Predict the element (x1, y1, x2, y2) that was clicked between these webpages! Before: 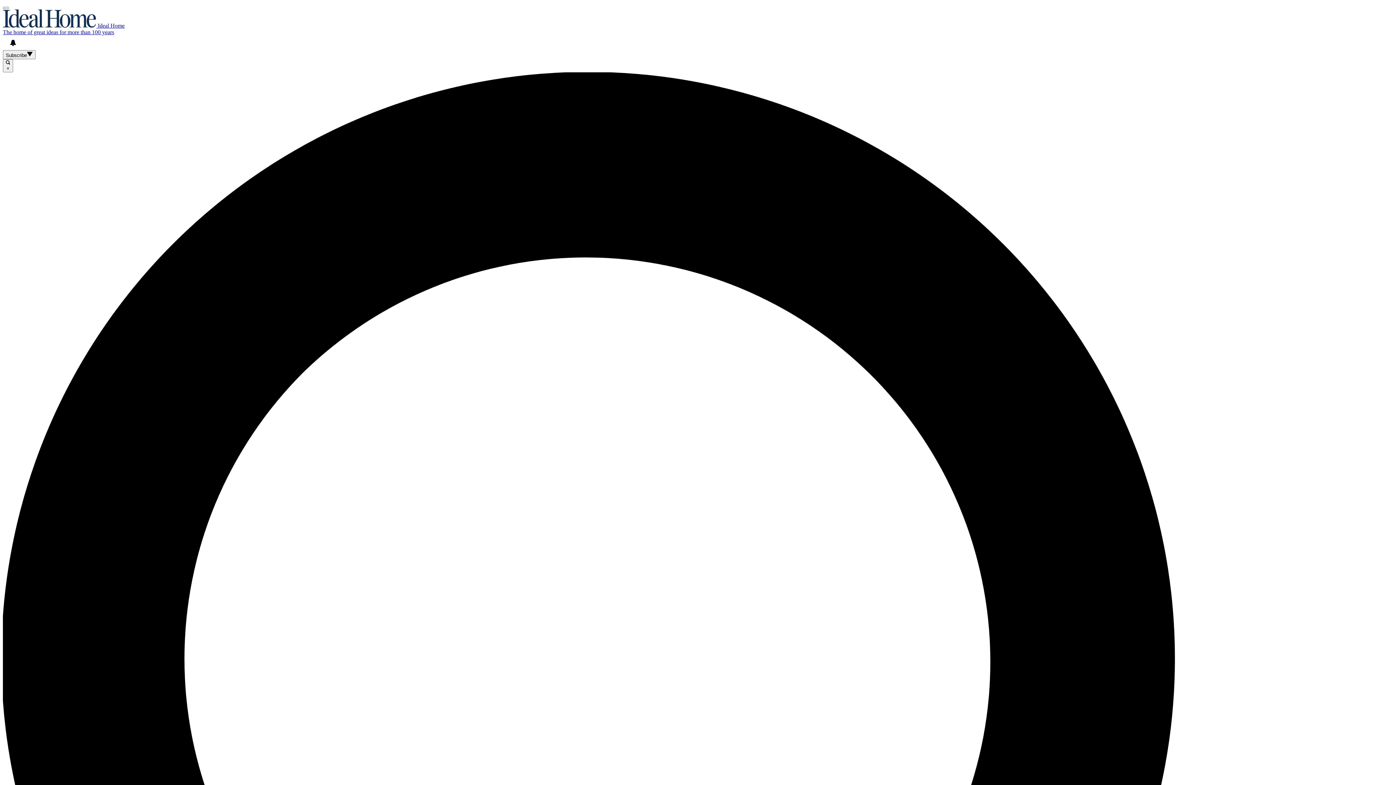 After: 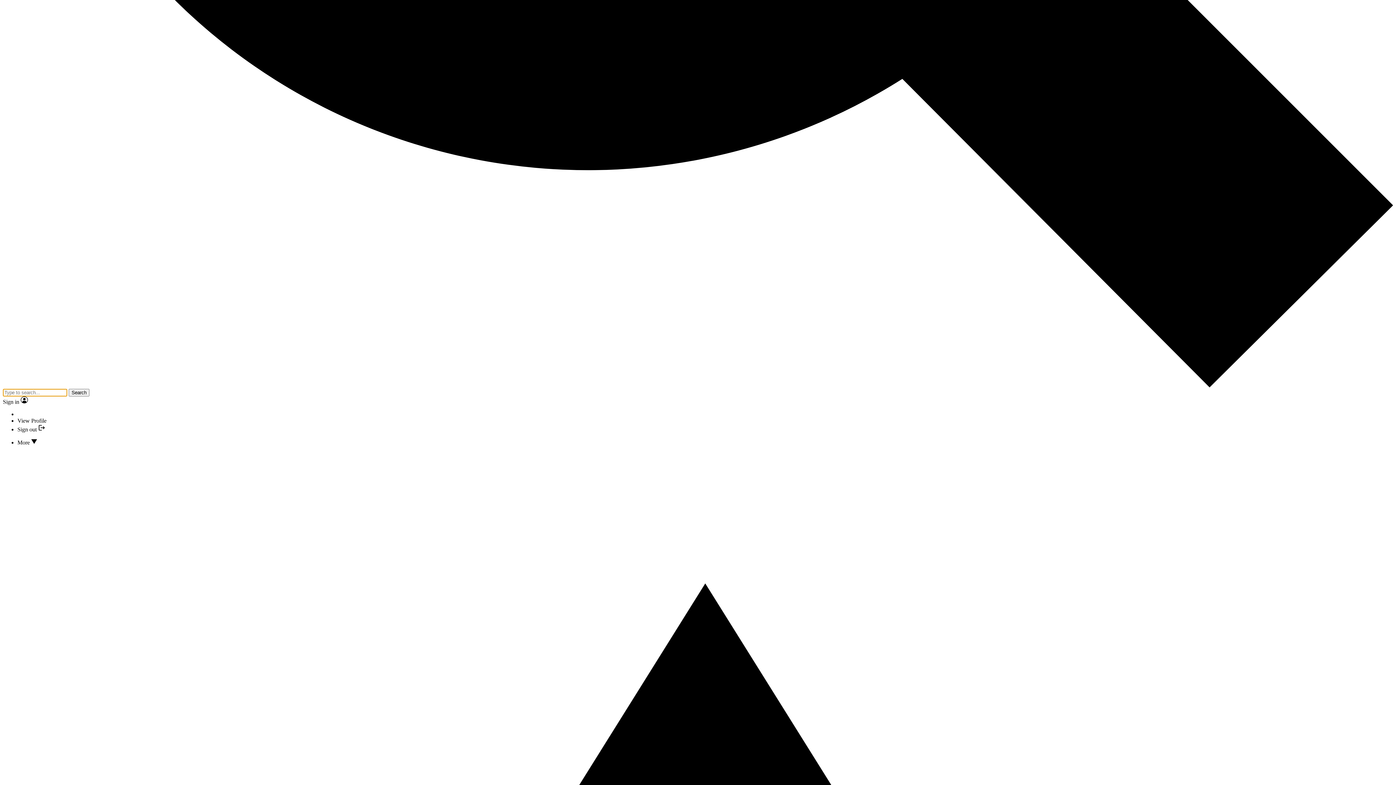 Action: bbox: (2, 6, 8, 9)